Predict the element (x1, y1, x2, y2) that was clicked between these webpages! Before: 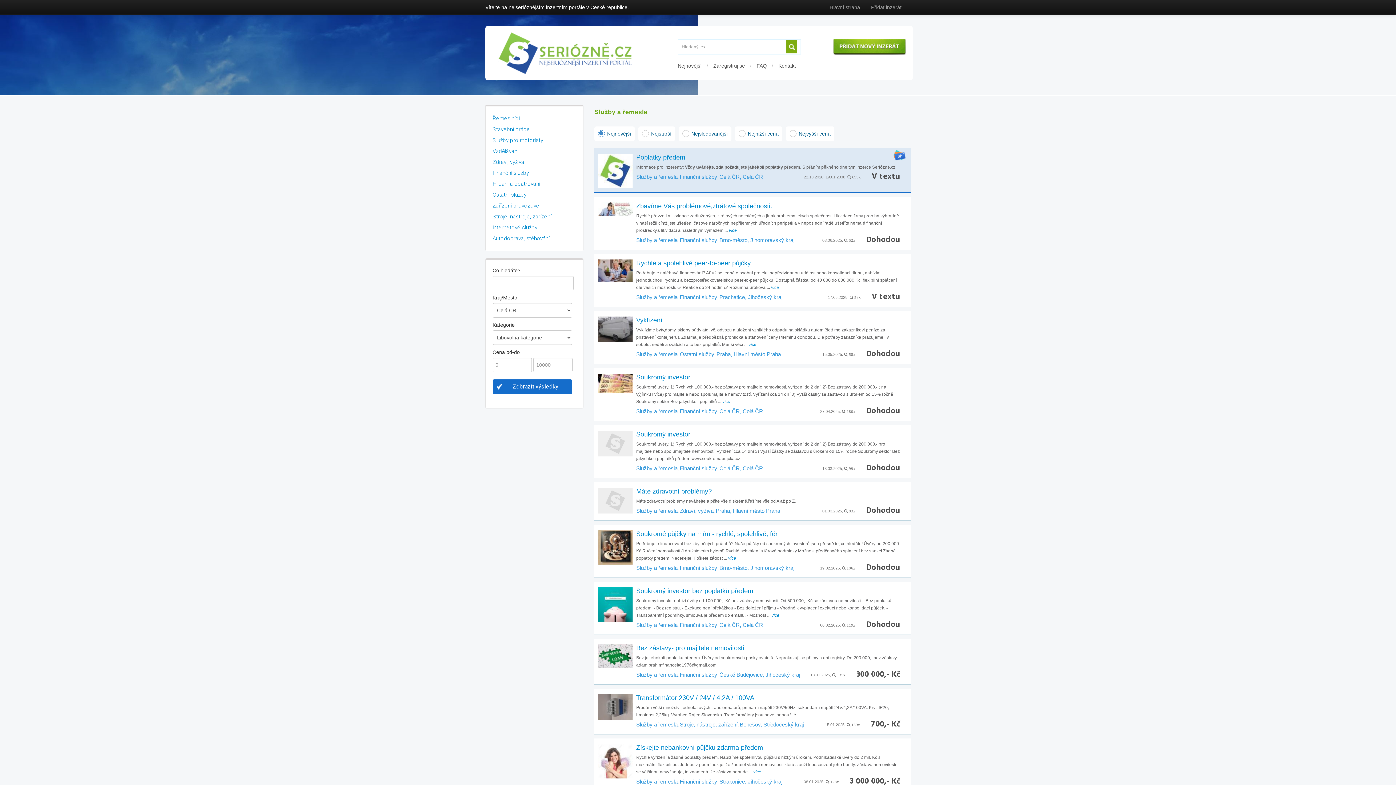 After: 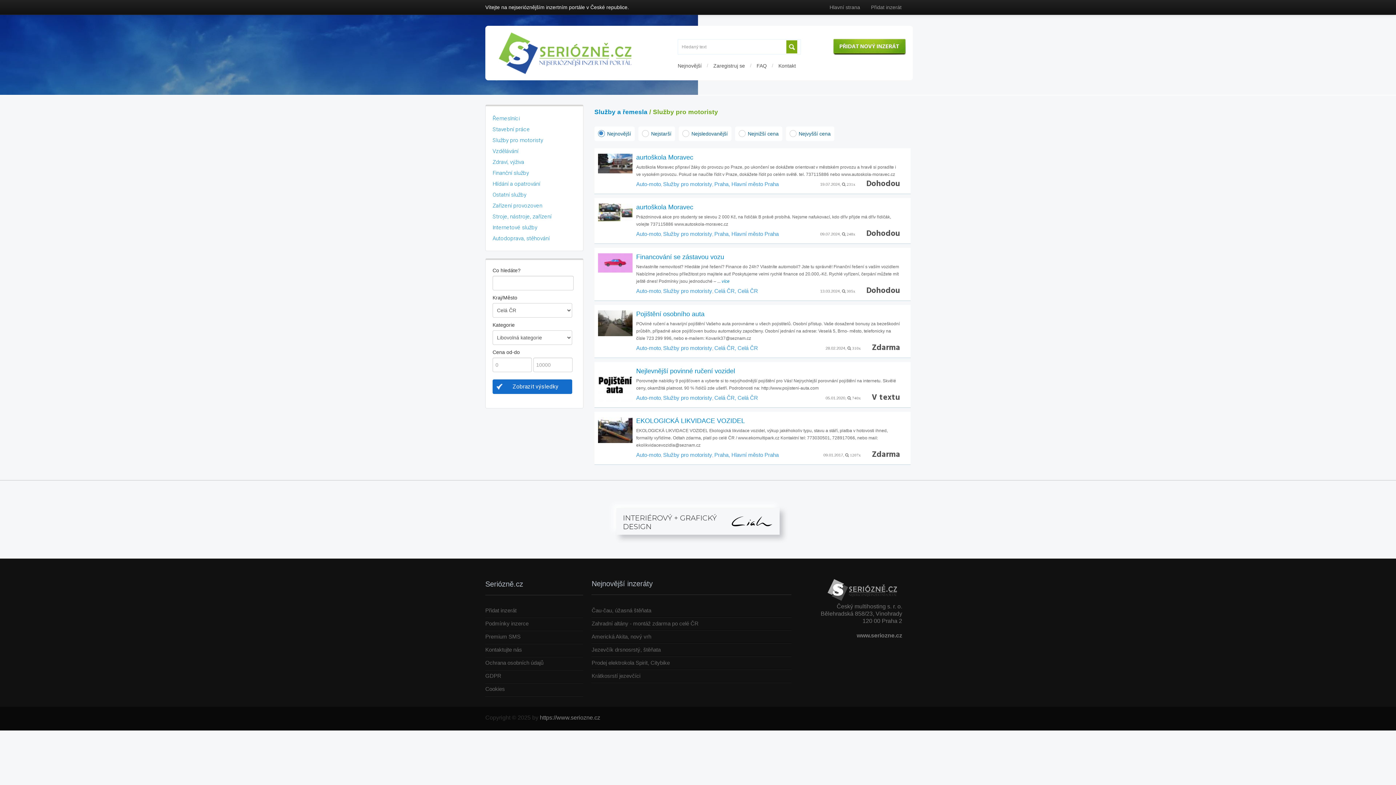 Action: label: Služby pro motoristy bbox: (487, 134, 581, 145)